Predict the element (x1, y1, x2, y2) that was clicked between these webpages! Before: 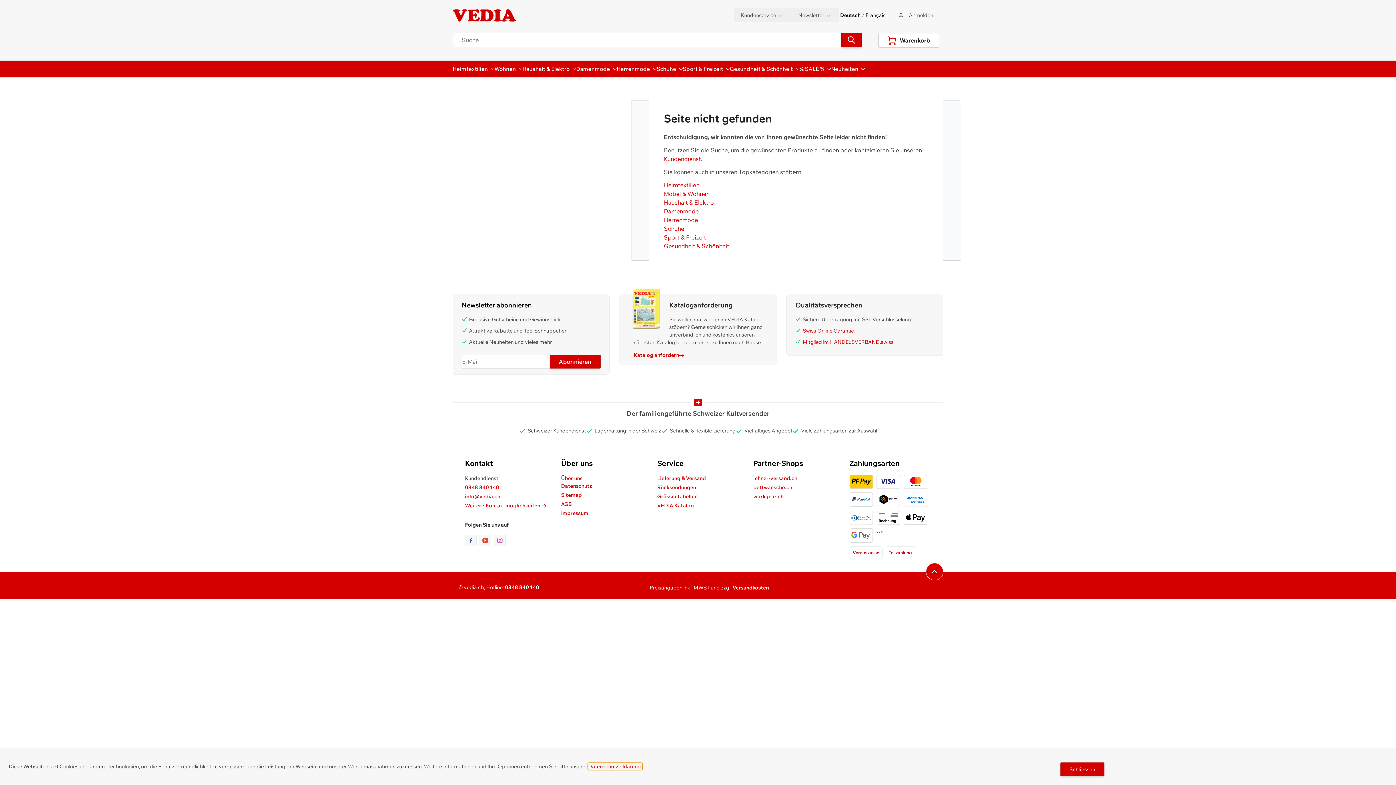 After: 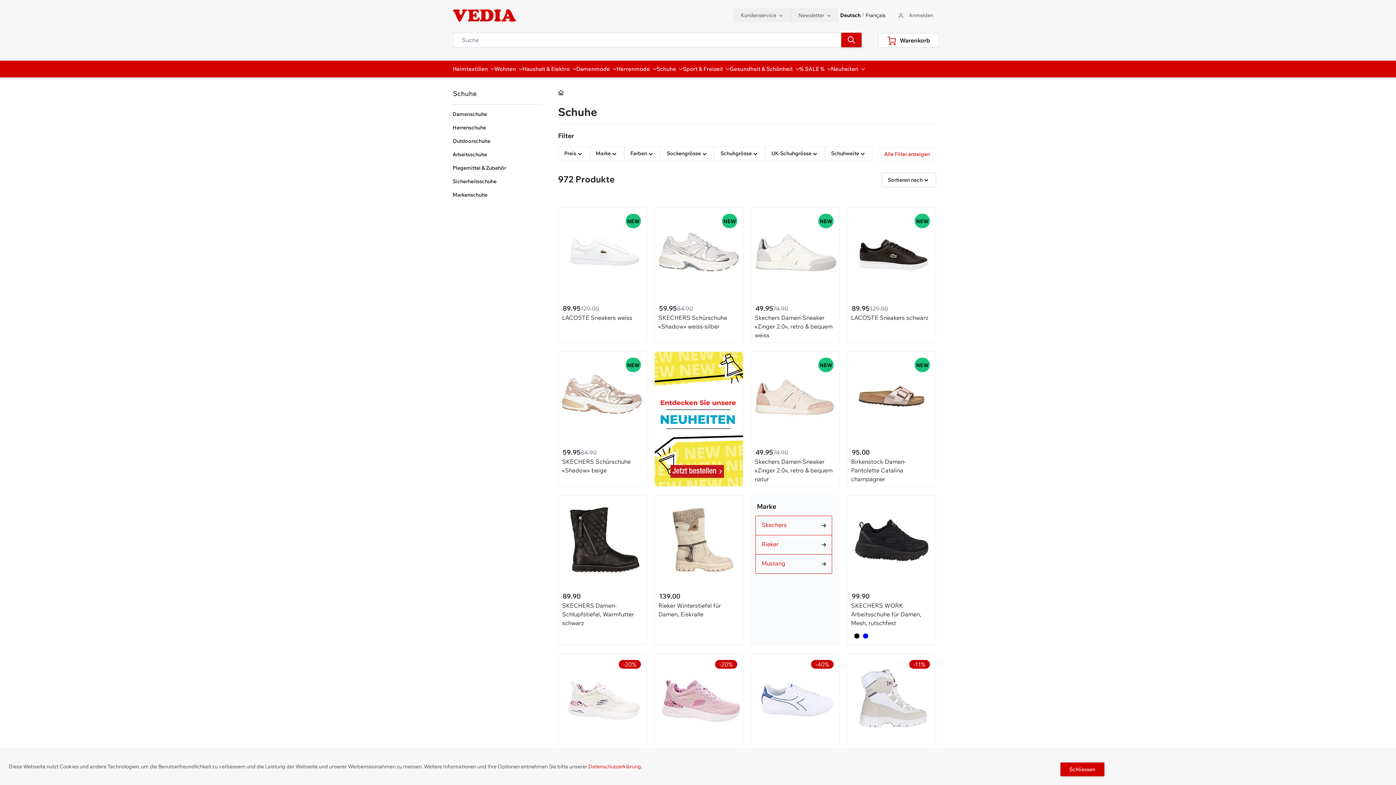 Action: bbox: (664, 225, 684, 232) label: Schuhe